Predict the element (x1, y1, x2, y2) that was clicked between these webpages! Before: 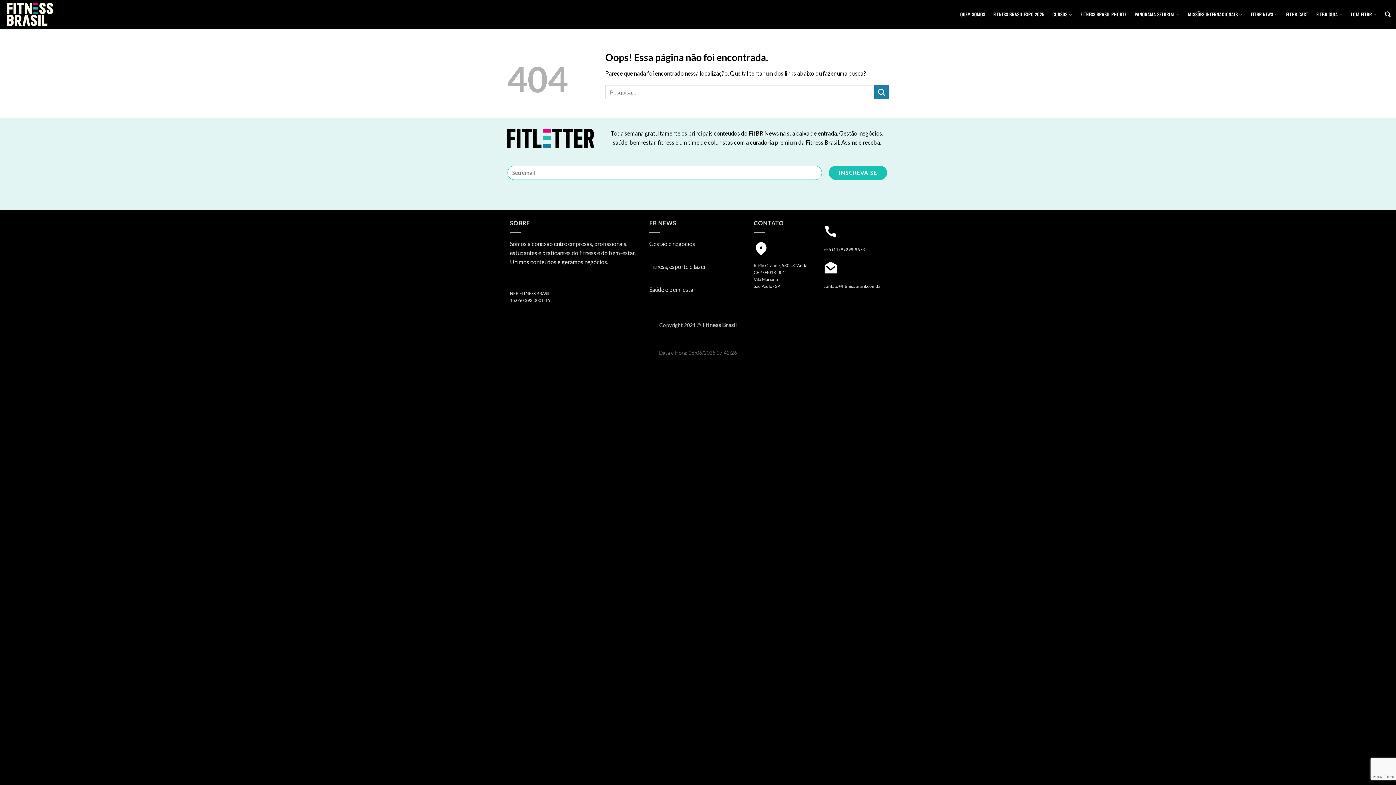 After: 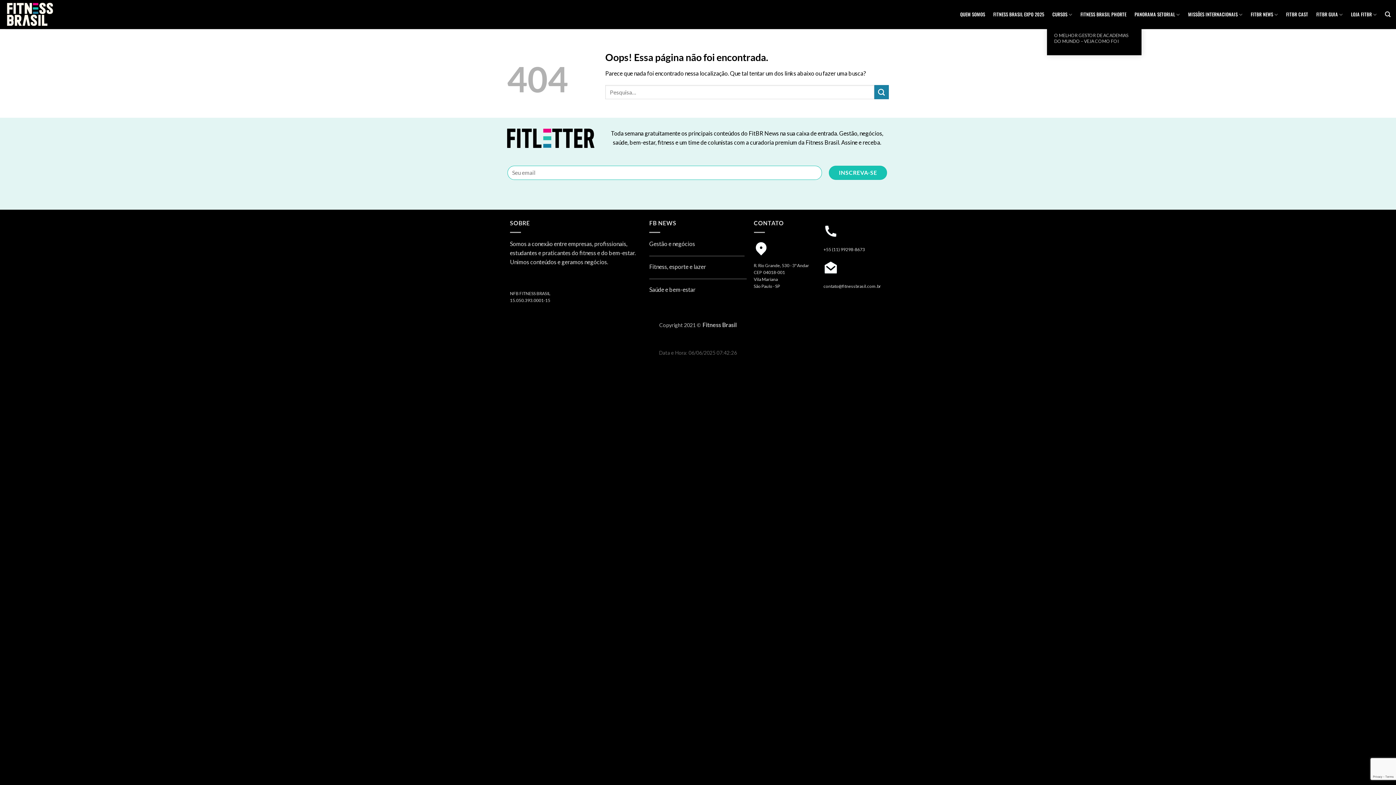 Action: label: CURSOS bbox: (1052, 7, 1072, 21)